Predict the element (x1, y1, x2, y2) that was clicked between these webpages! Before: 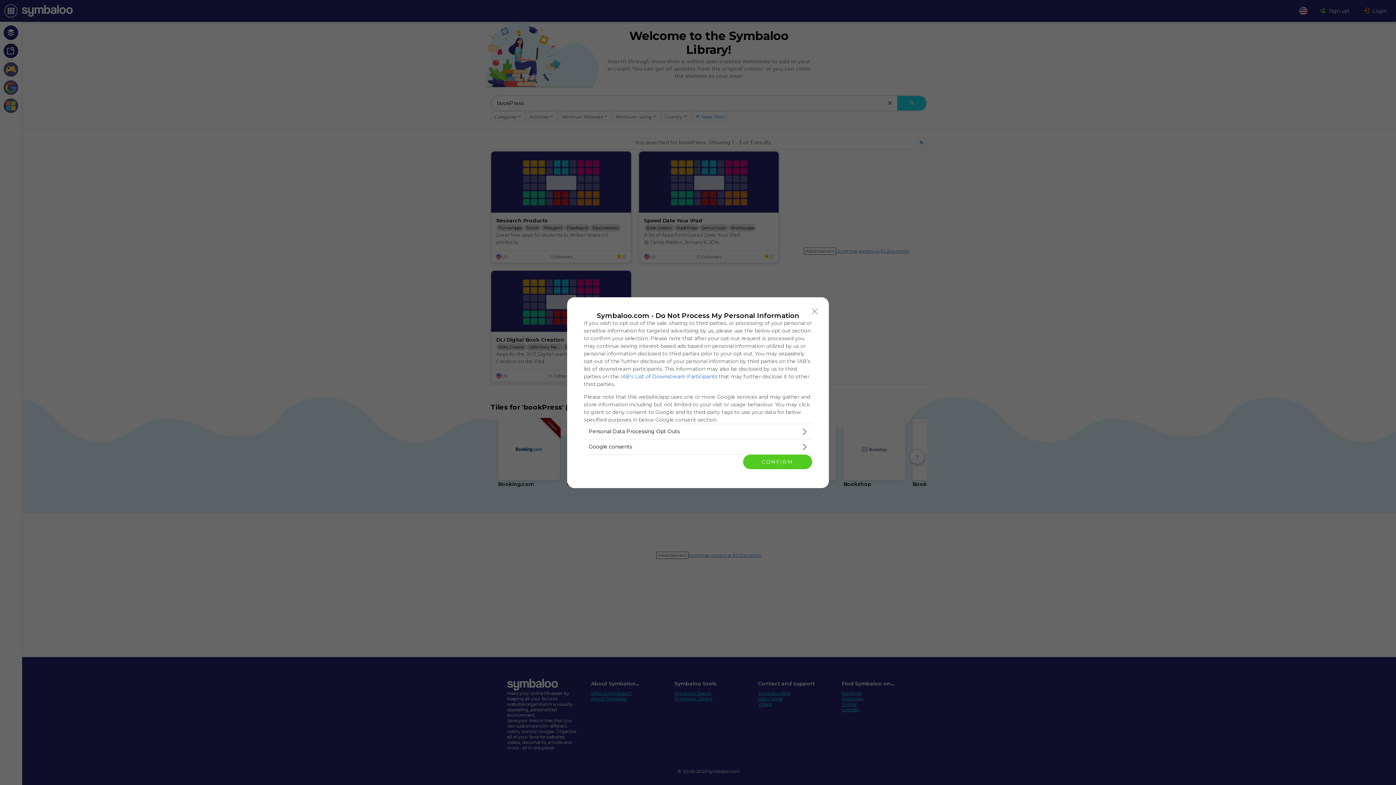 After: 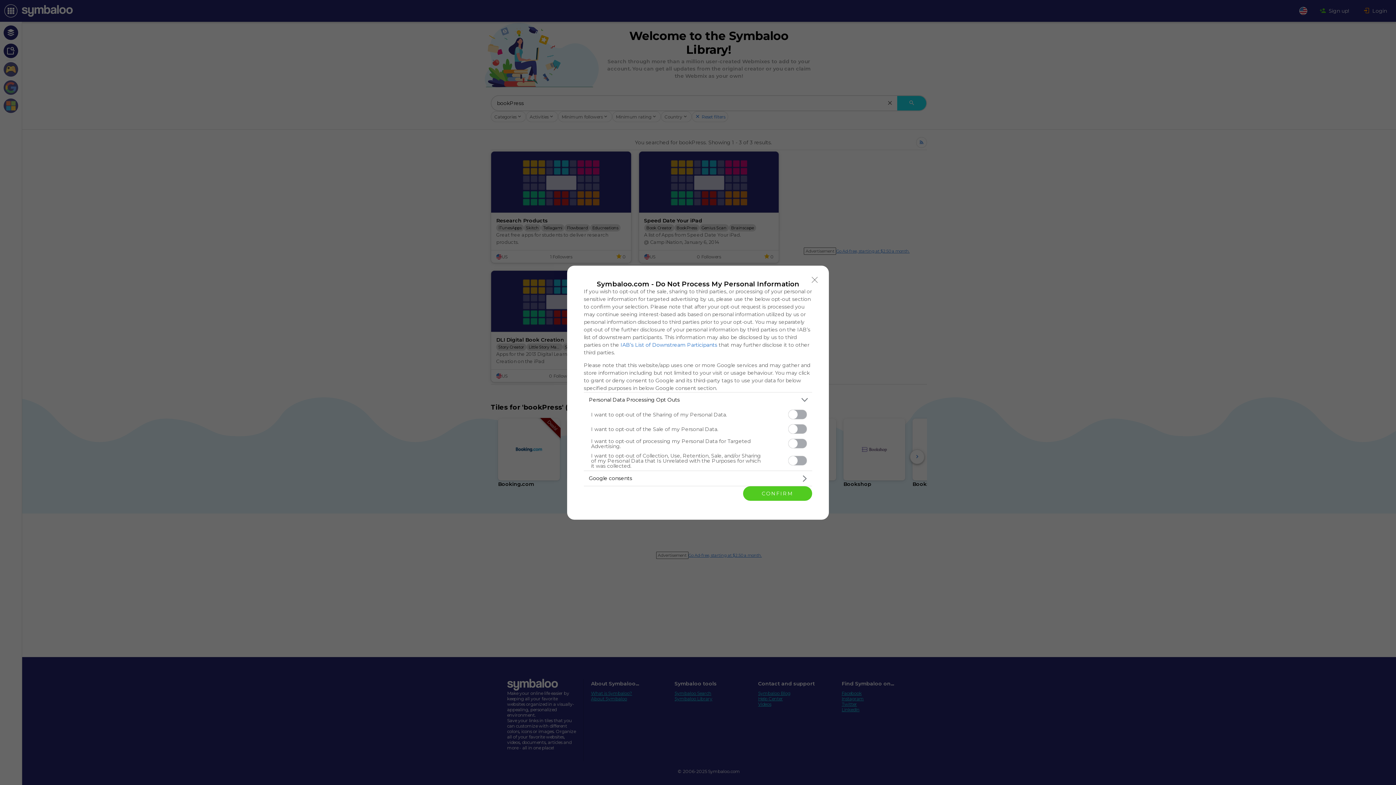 Action: bbox: (584, 424, 812, 439) label: Opt-Outs